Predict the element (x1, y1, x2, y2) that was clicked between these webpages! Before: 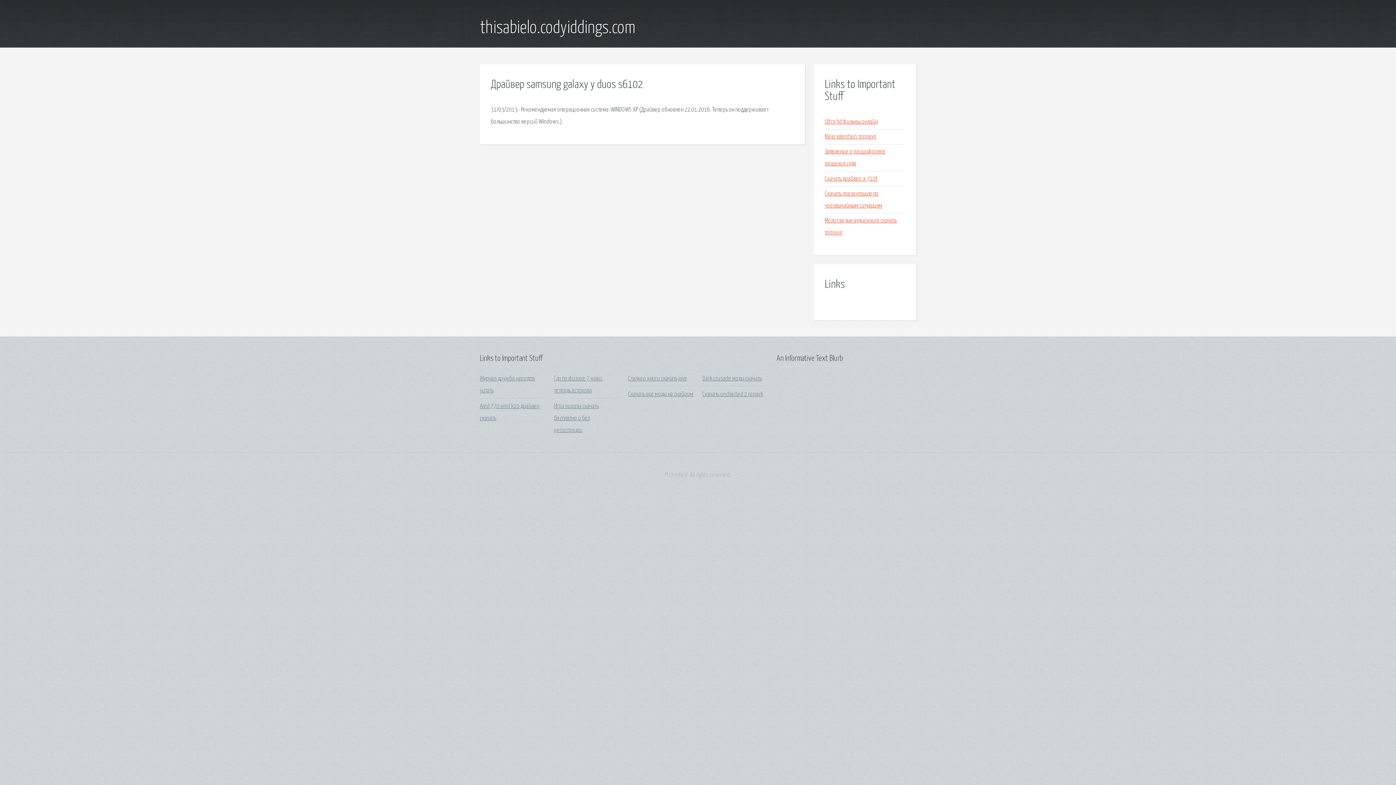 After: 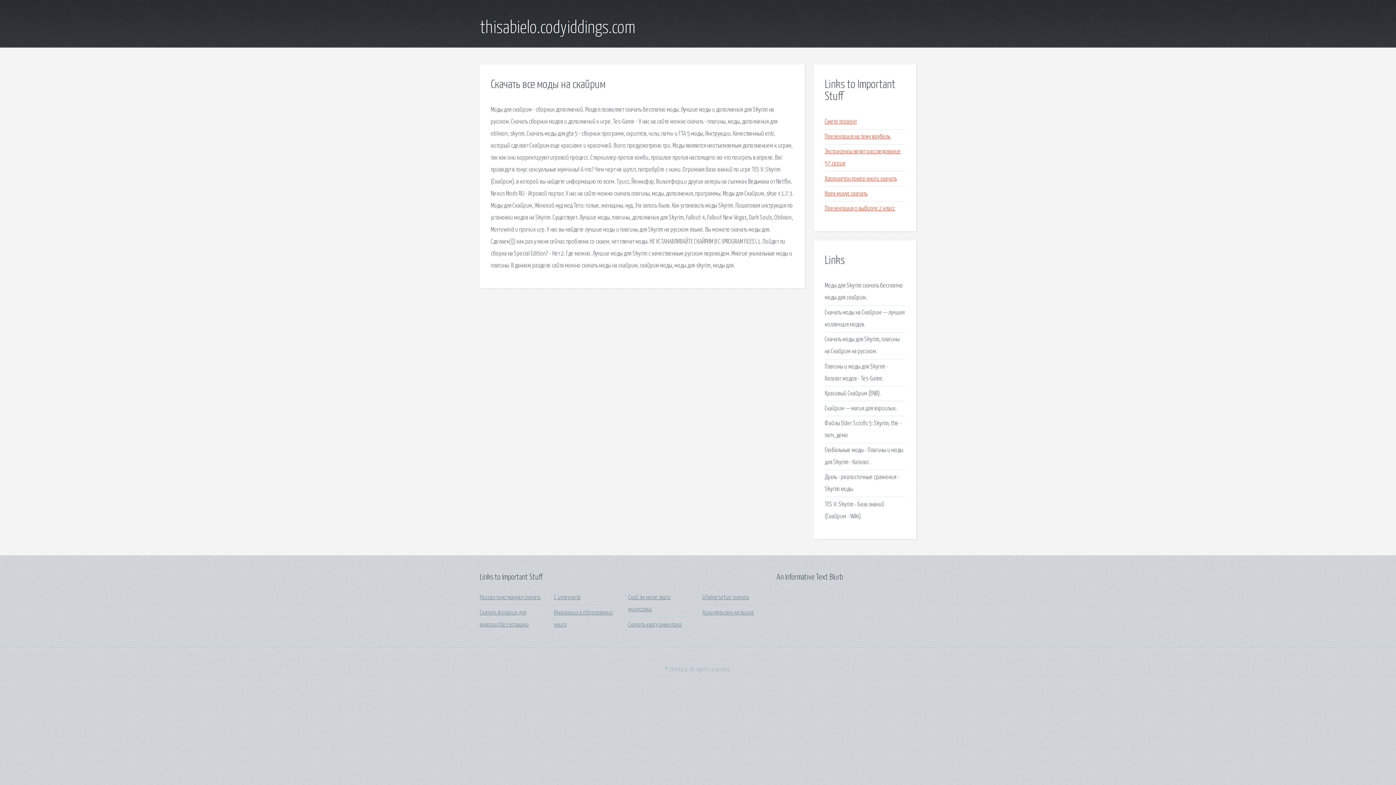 Action: bbox: (628, 391, 693, 397) label: Скачать все моды на скайрим